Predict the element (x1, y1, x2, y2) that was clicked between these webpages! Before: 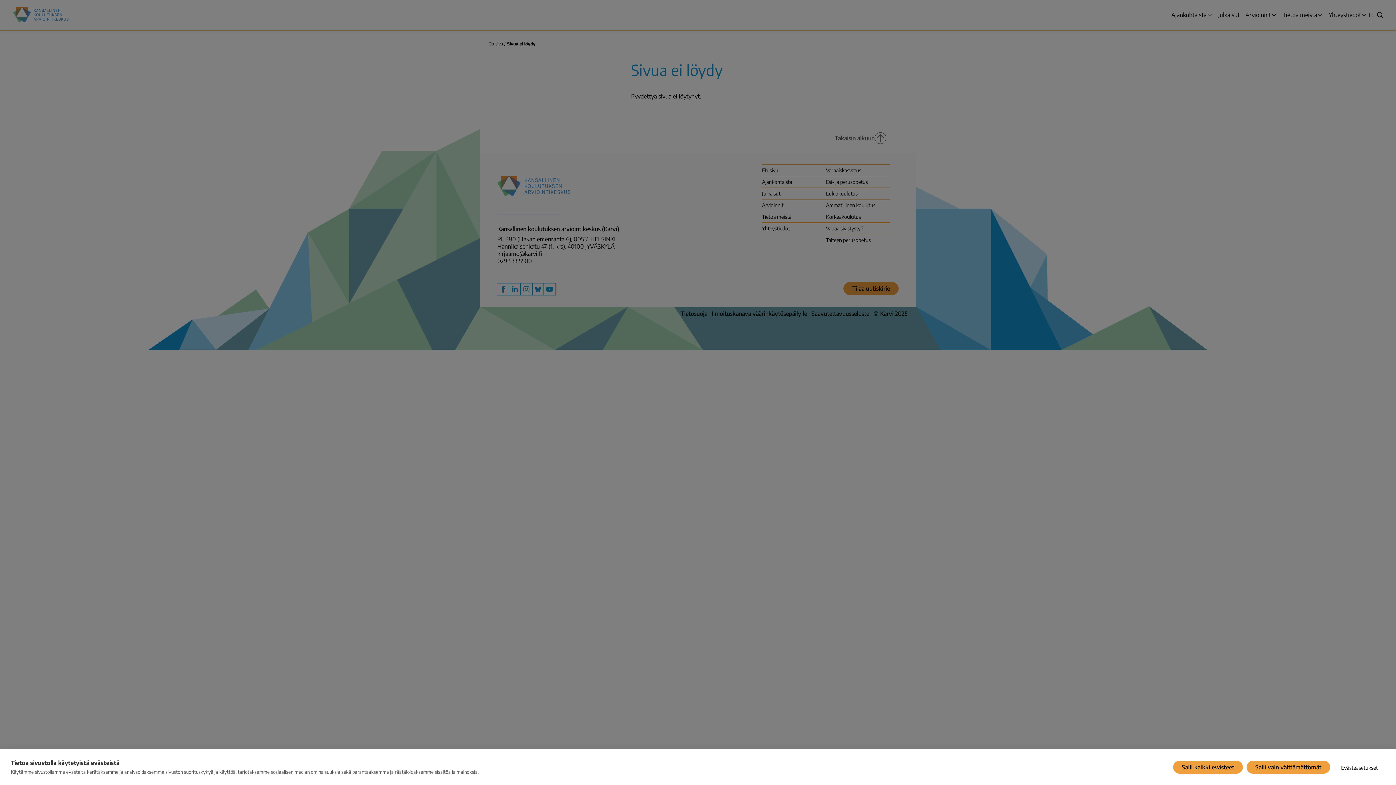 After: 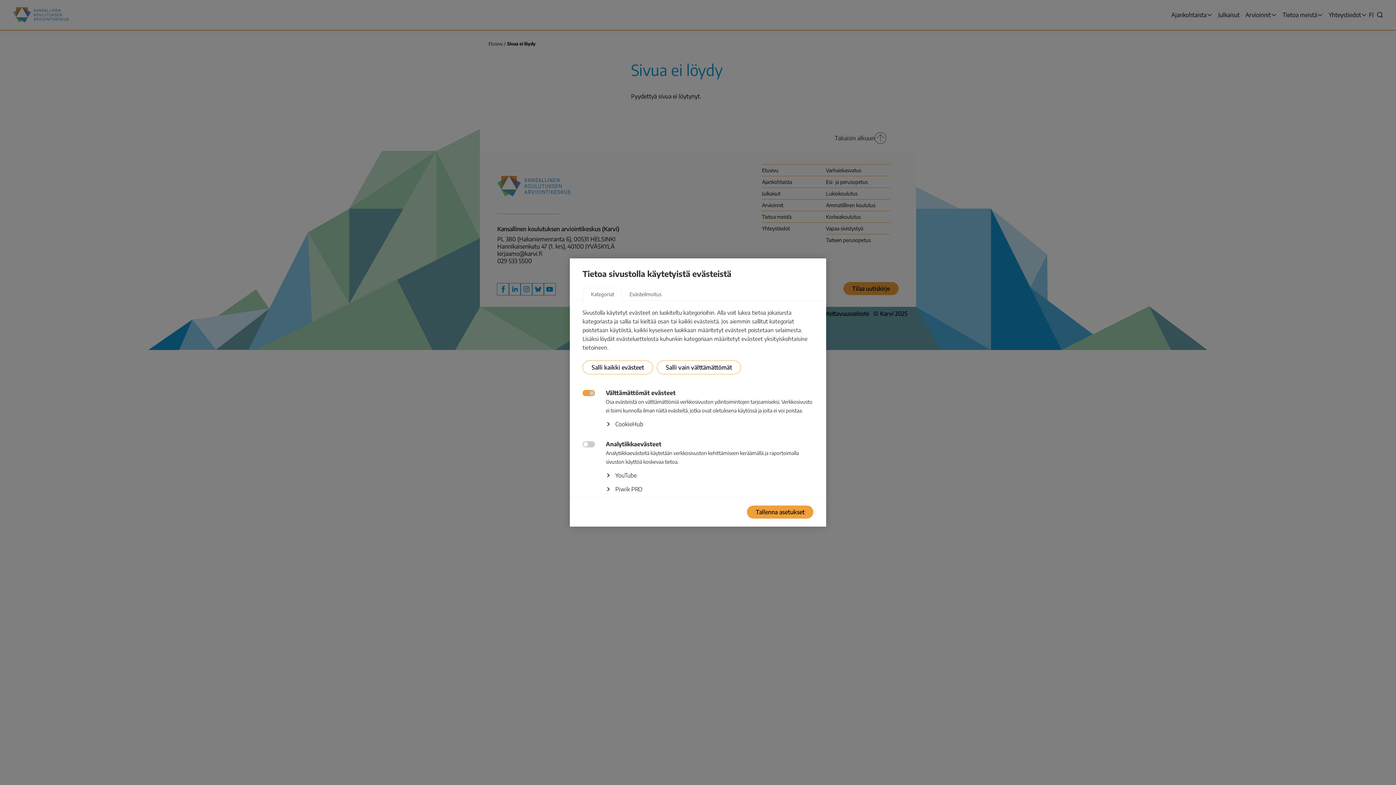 Action: label: Evästeasetukset bbox: (1334, 759, 1385, 775)